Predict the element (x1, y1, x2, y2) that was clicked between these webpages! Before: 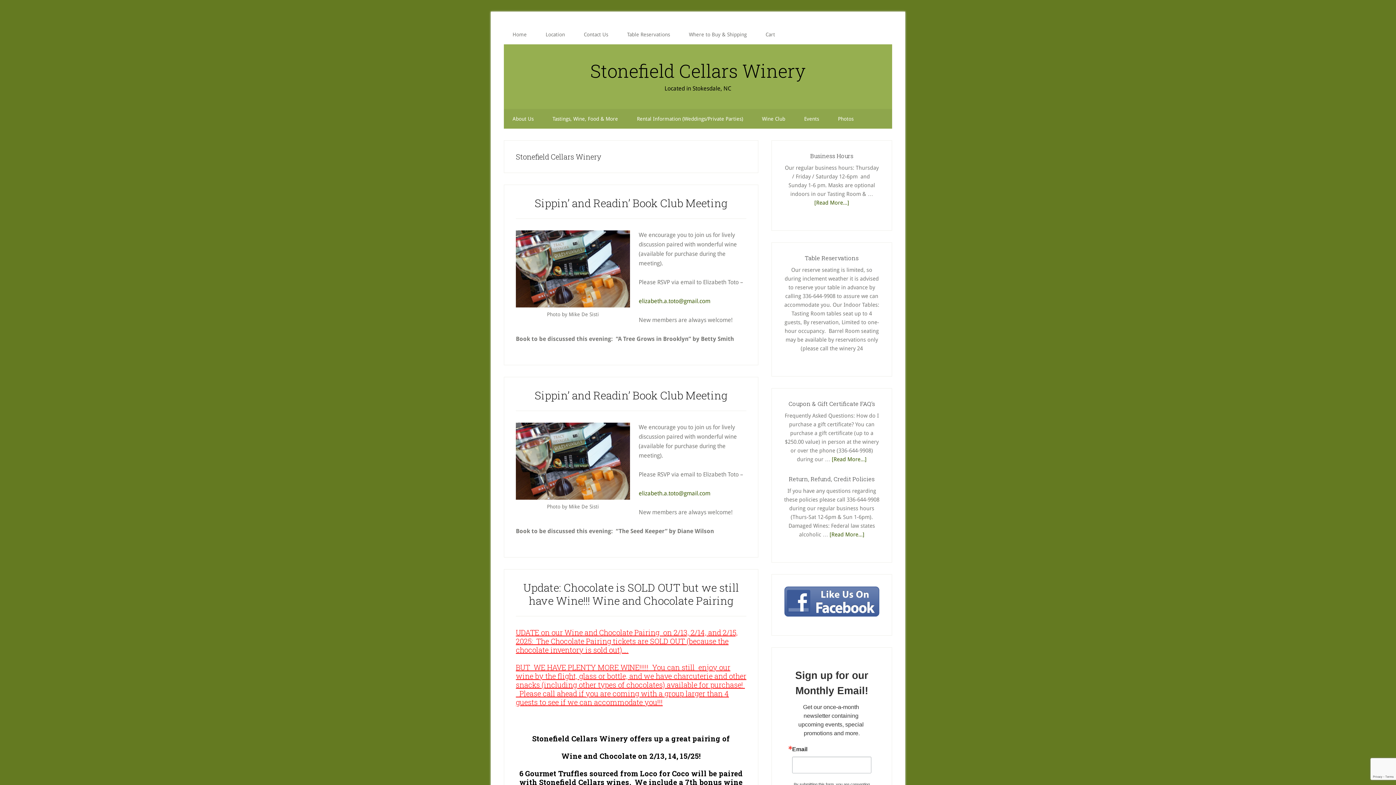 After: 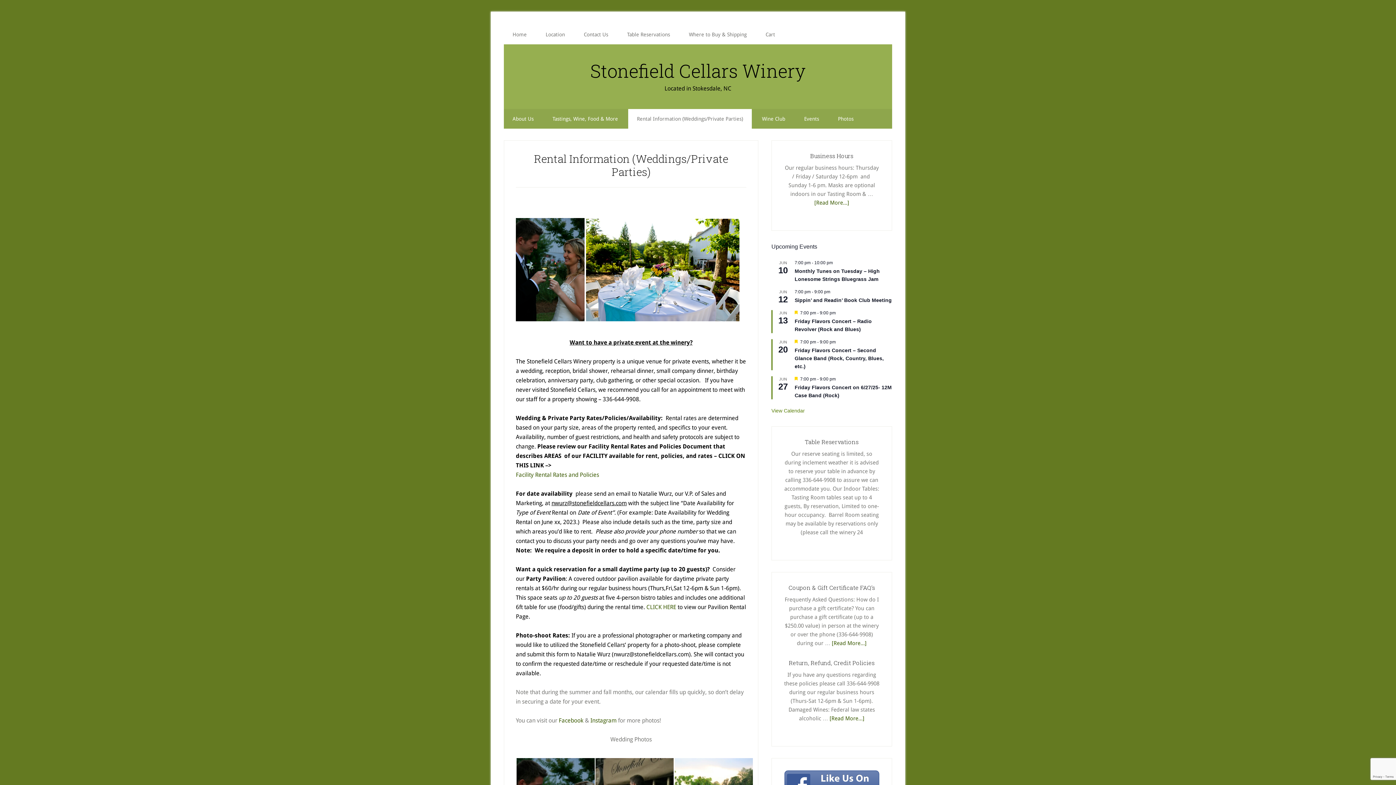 Action: bbox: (628, 109, 752, 128) label: Rental Information (Weddings/Private Parties)